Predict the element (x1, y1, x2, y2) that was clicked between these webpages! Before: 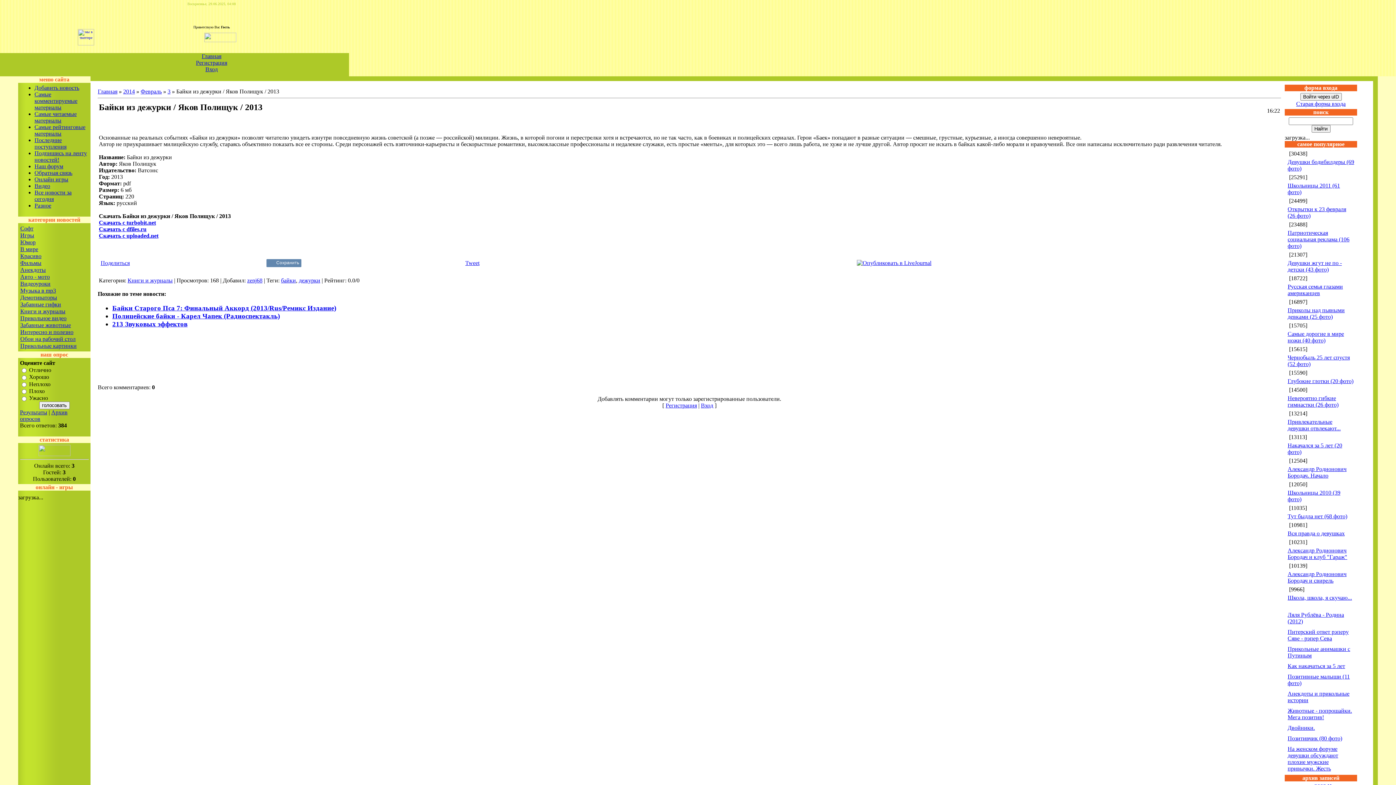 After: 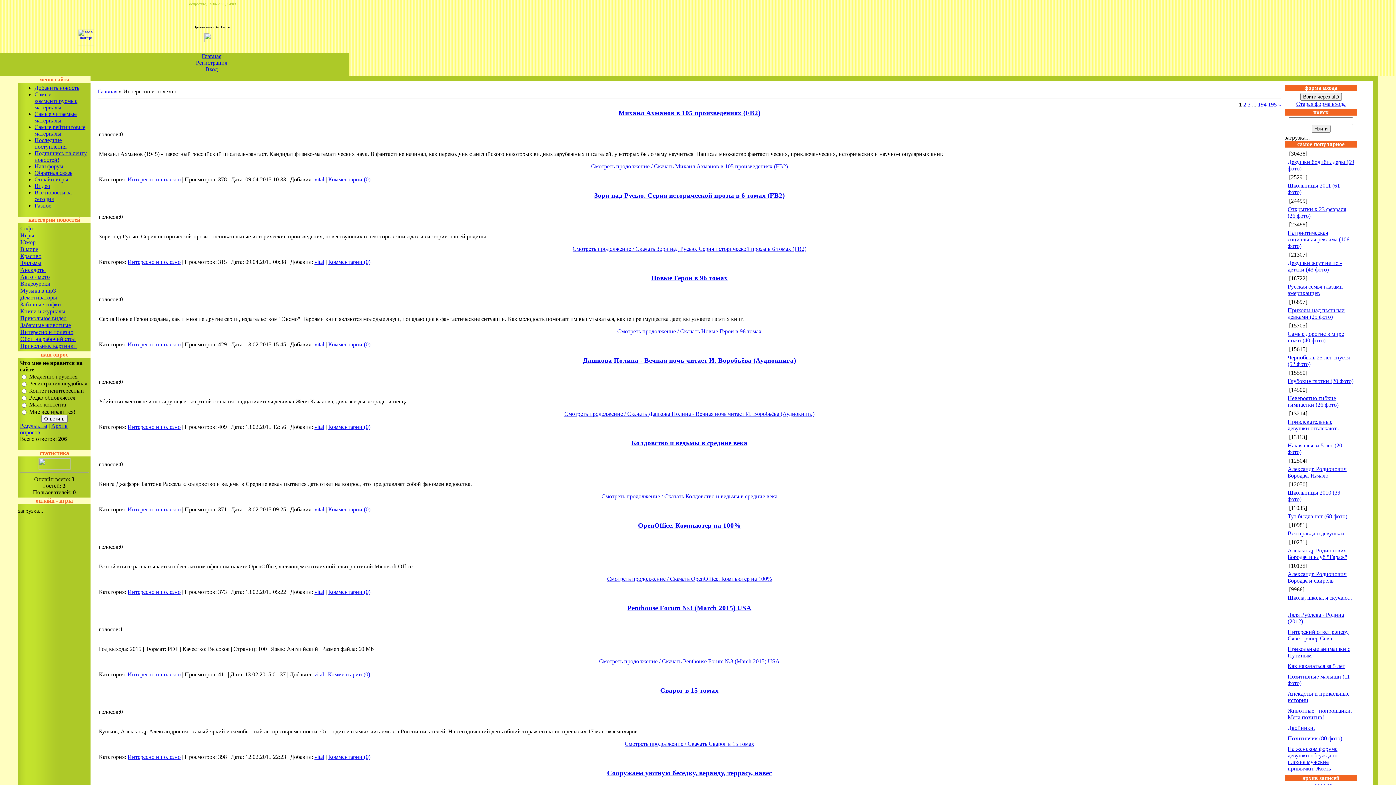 Action: bbox: (20, 329, 73, 335) label: Интересно и полезно